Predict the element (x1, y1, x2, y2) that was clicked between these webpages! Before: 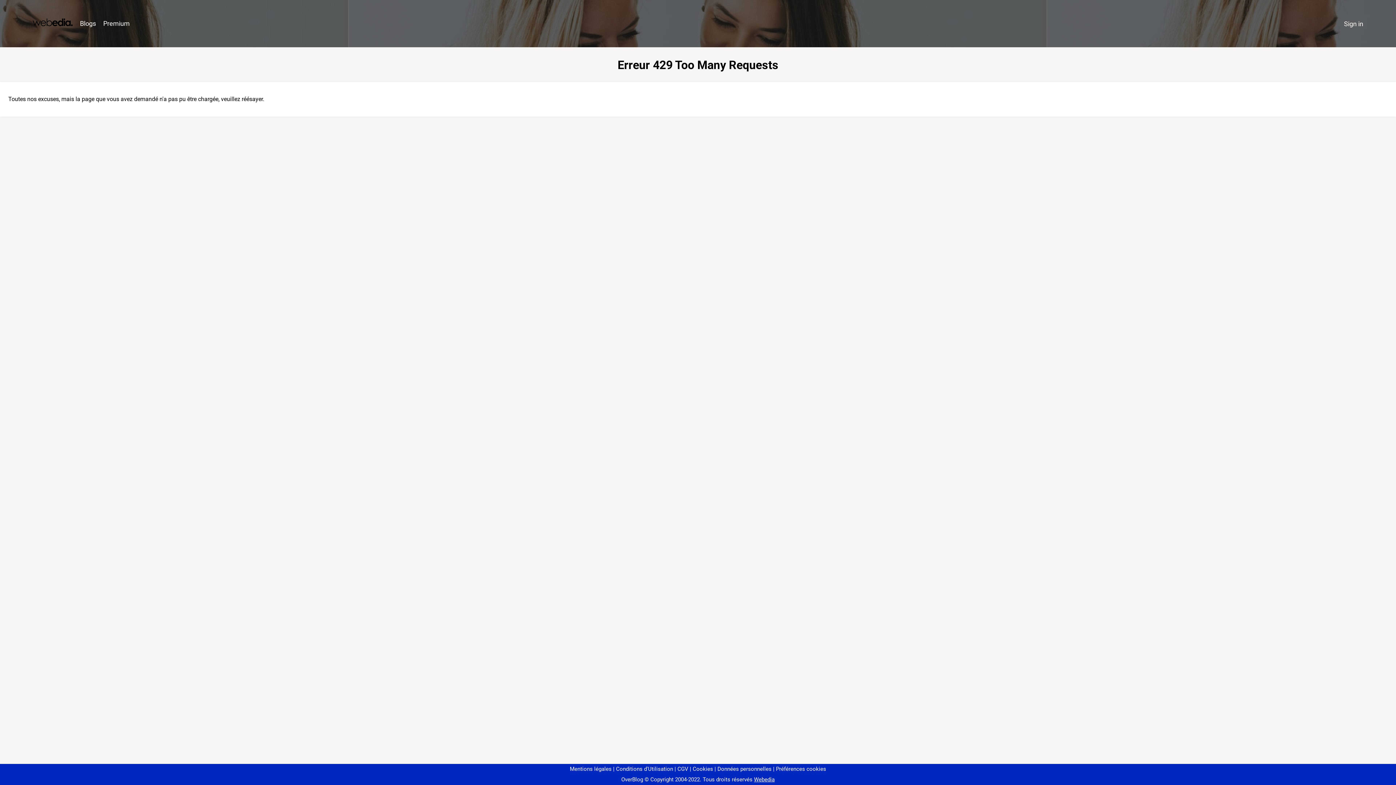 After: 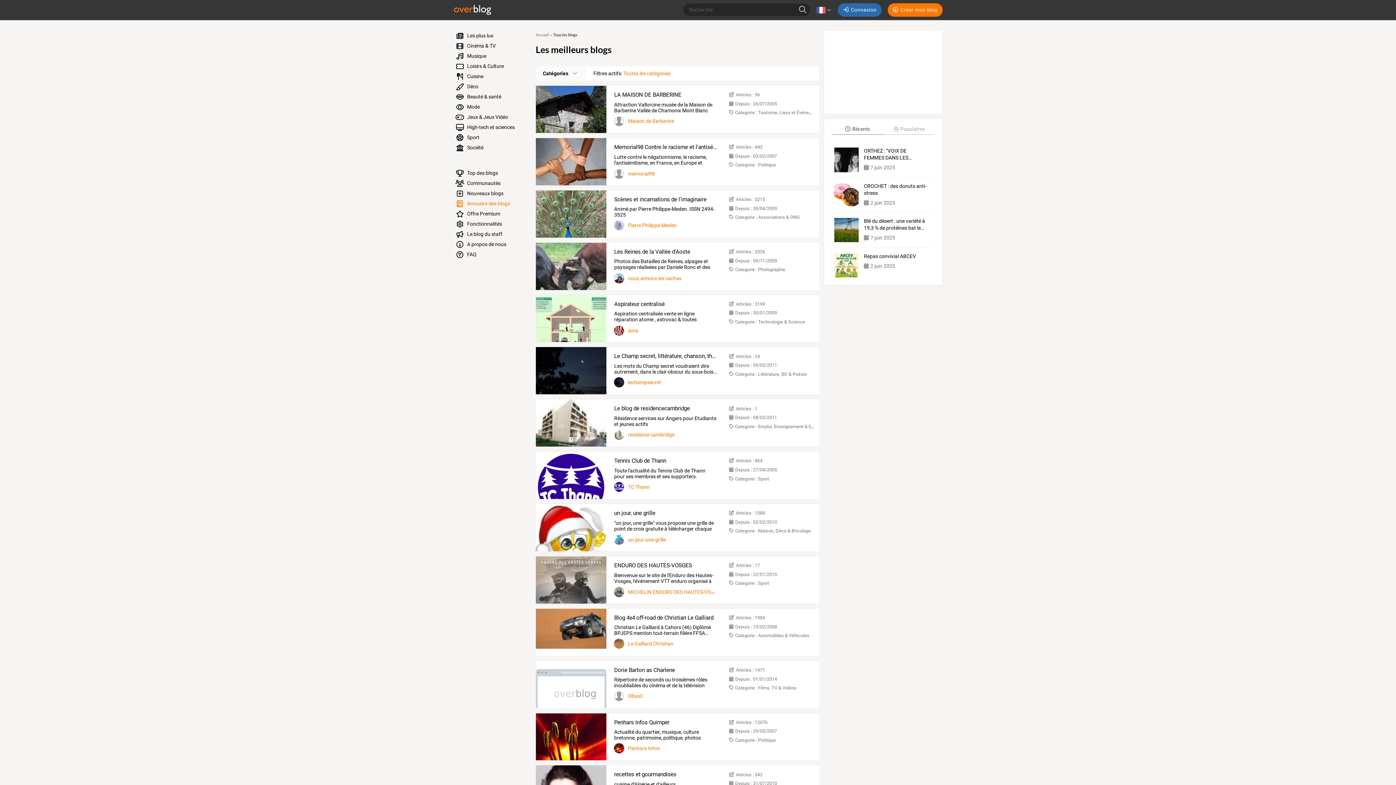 Action: label: Blogs bbox: (76, 16, 99, 31)